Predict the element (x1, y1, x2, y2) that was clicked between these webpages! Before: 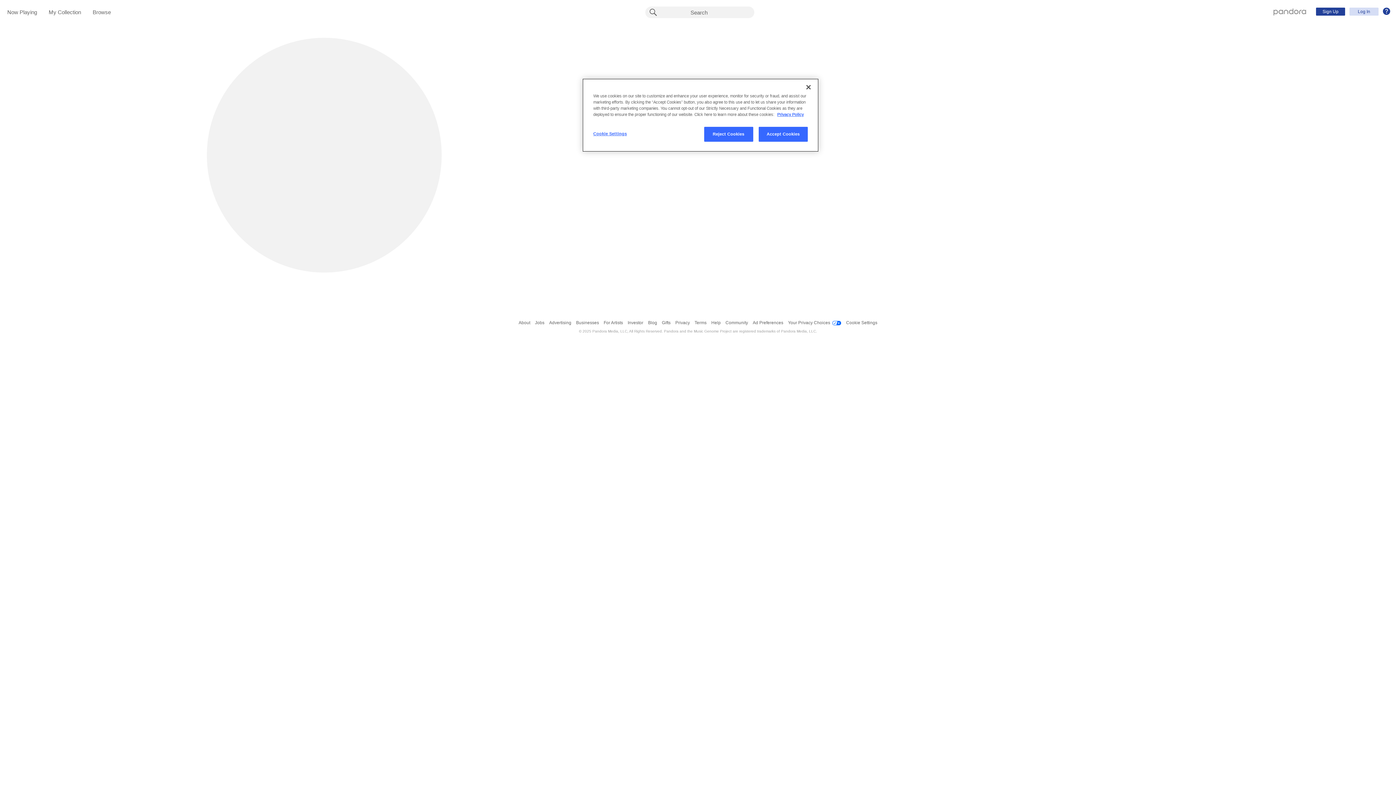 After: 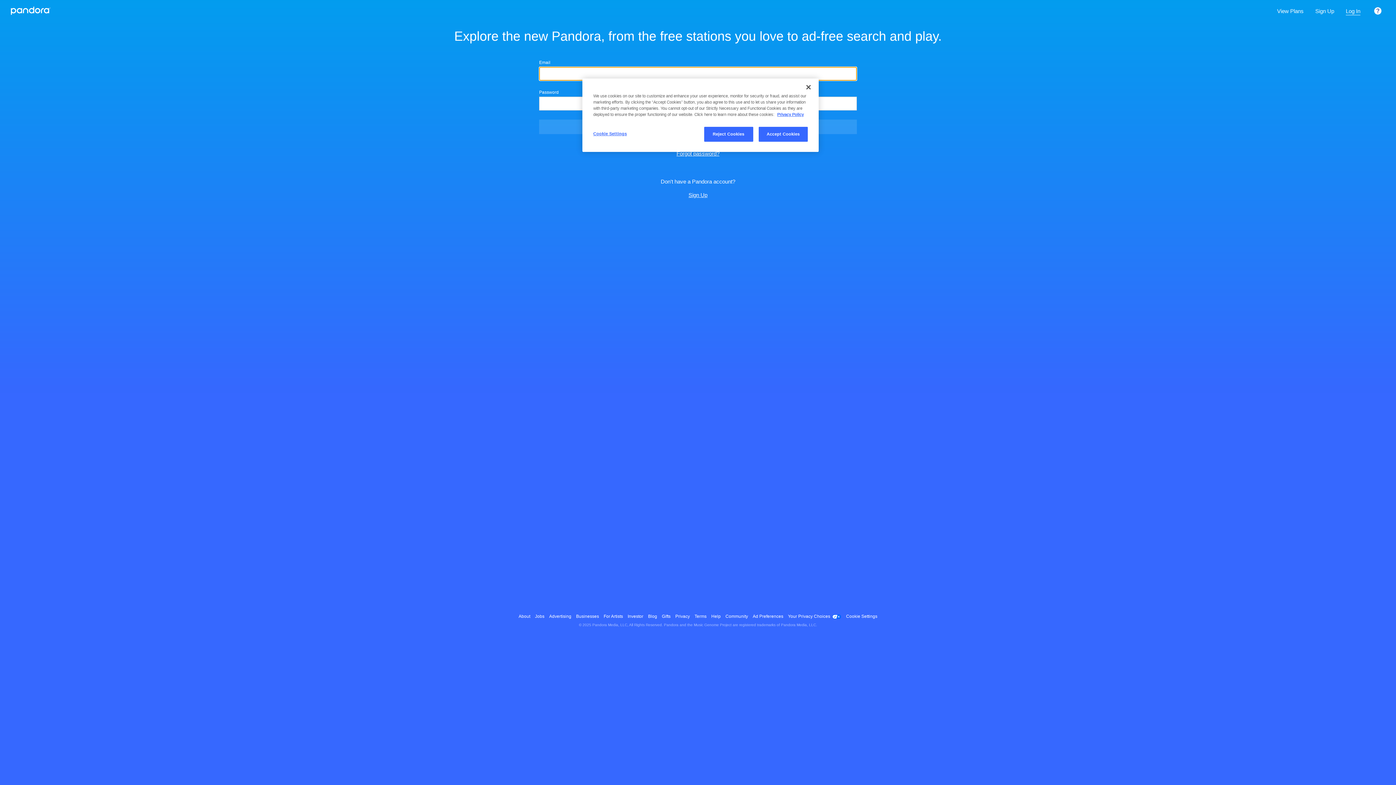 Action: label: Log In bbox: (1349, 7, 1378, 15)